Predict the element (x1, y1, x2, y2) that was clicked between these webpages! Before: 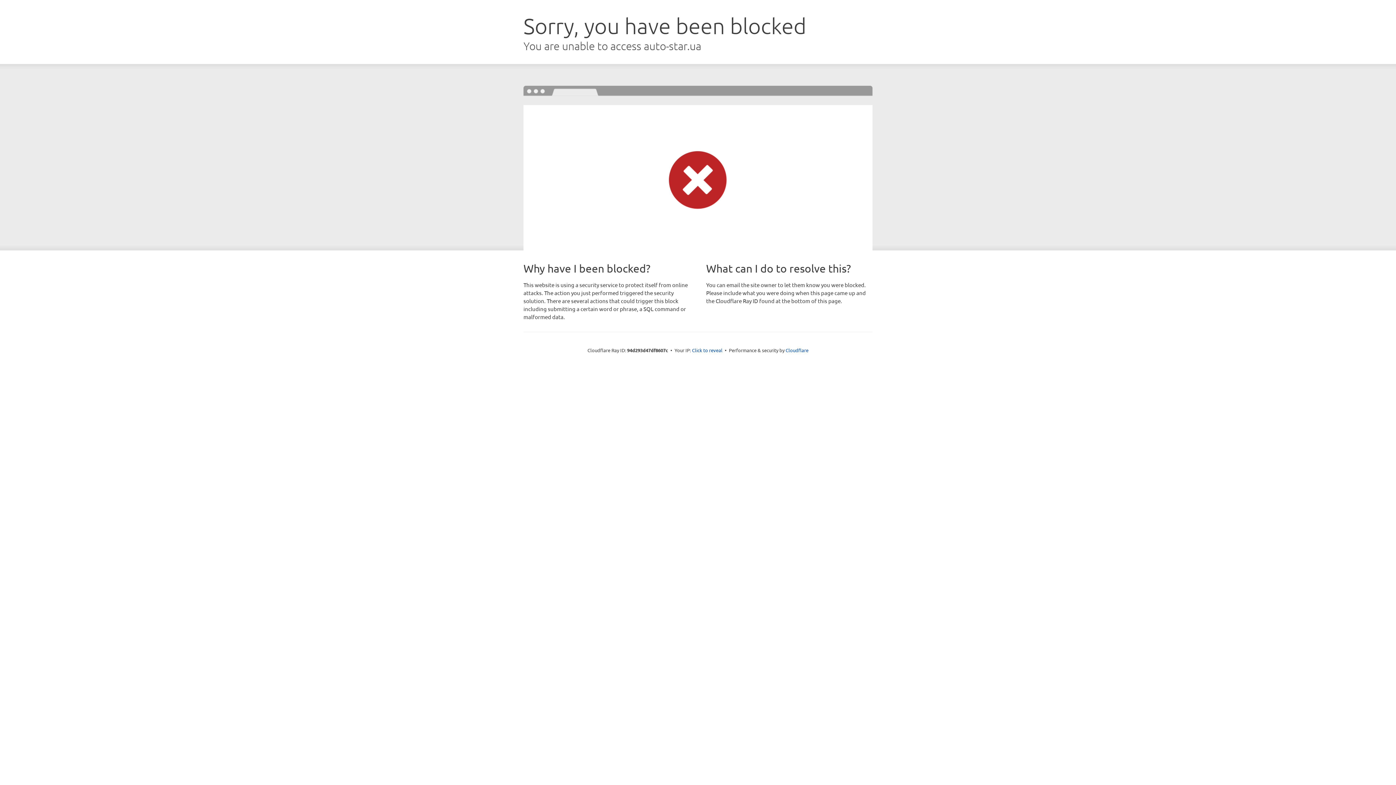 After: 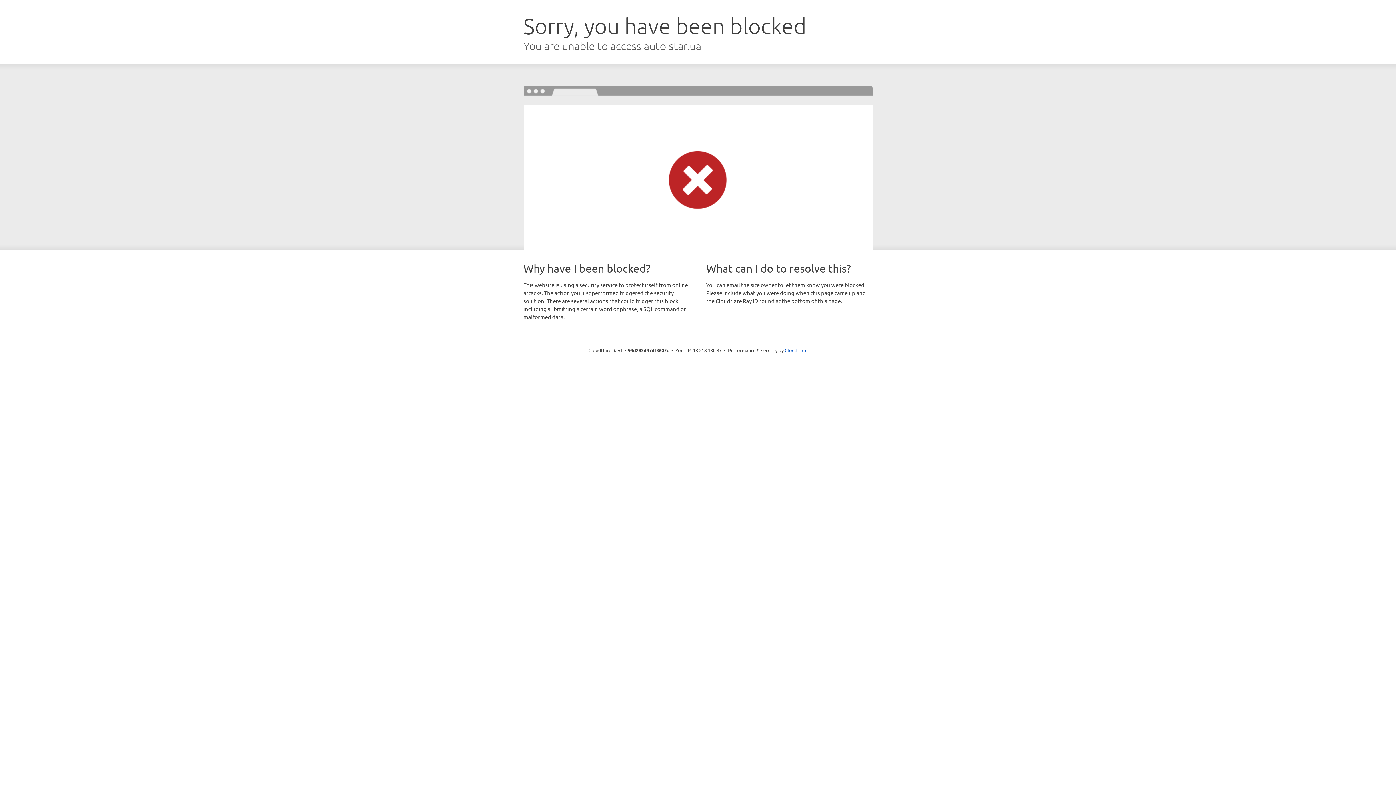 Action: label: Click to reveal bbox: (692, 346, 722, 353)